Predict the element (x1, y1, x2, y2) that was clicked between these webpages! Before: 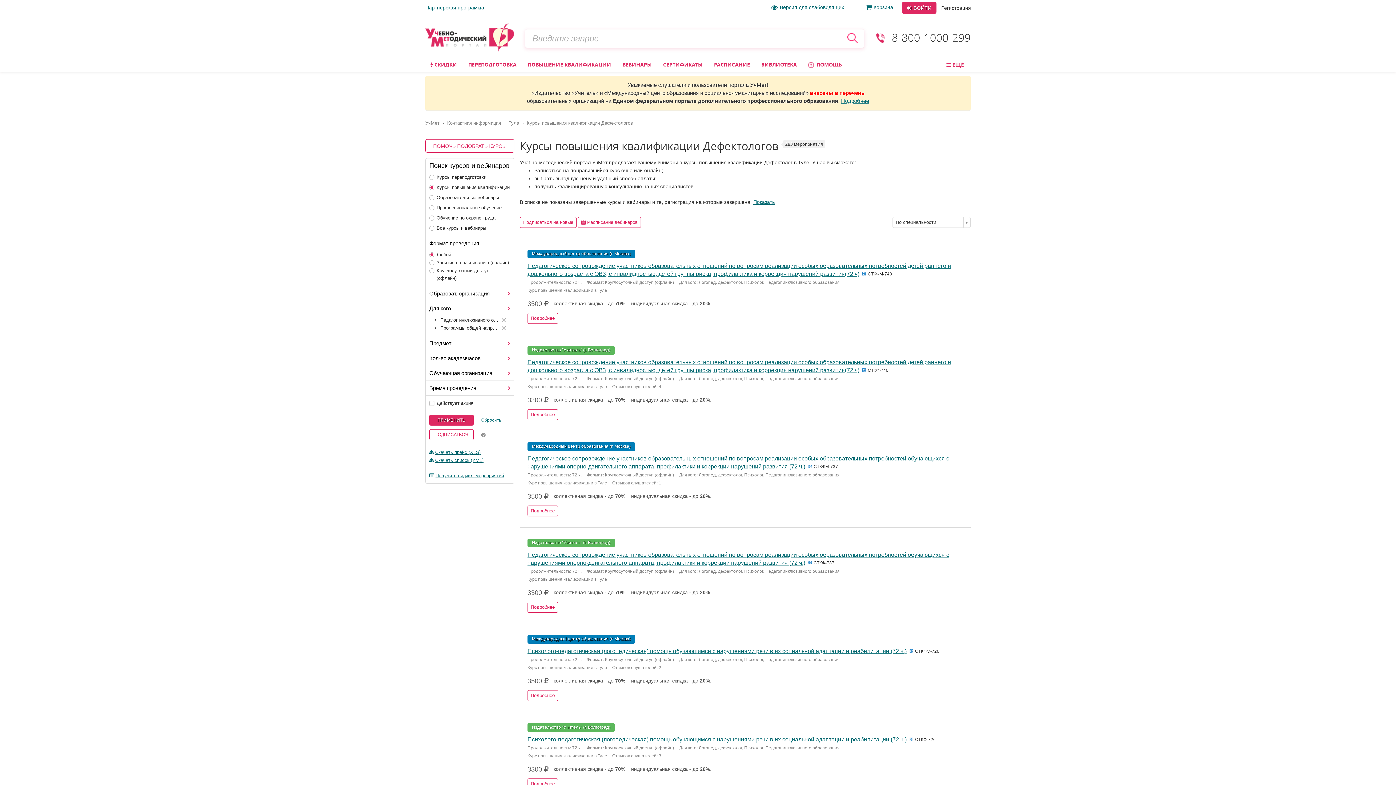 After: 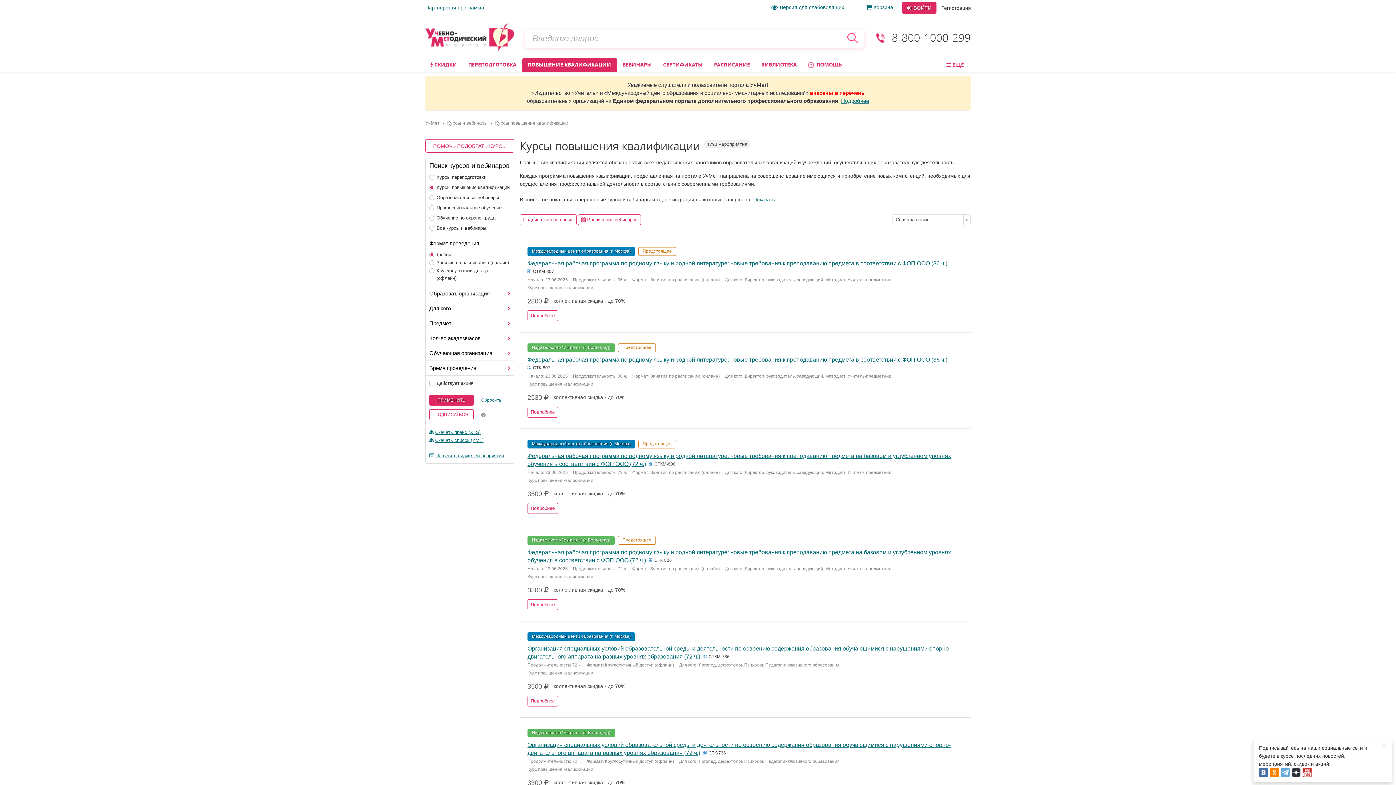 Action: bbox: (481, 414, 510, 425) label: Сбросить